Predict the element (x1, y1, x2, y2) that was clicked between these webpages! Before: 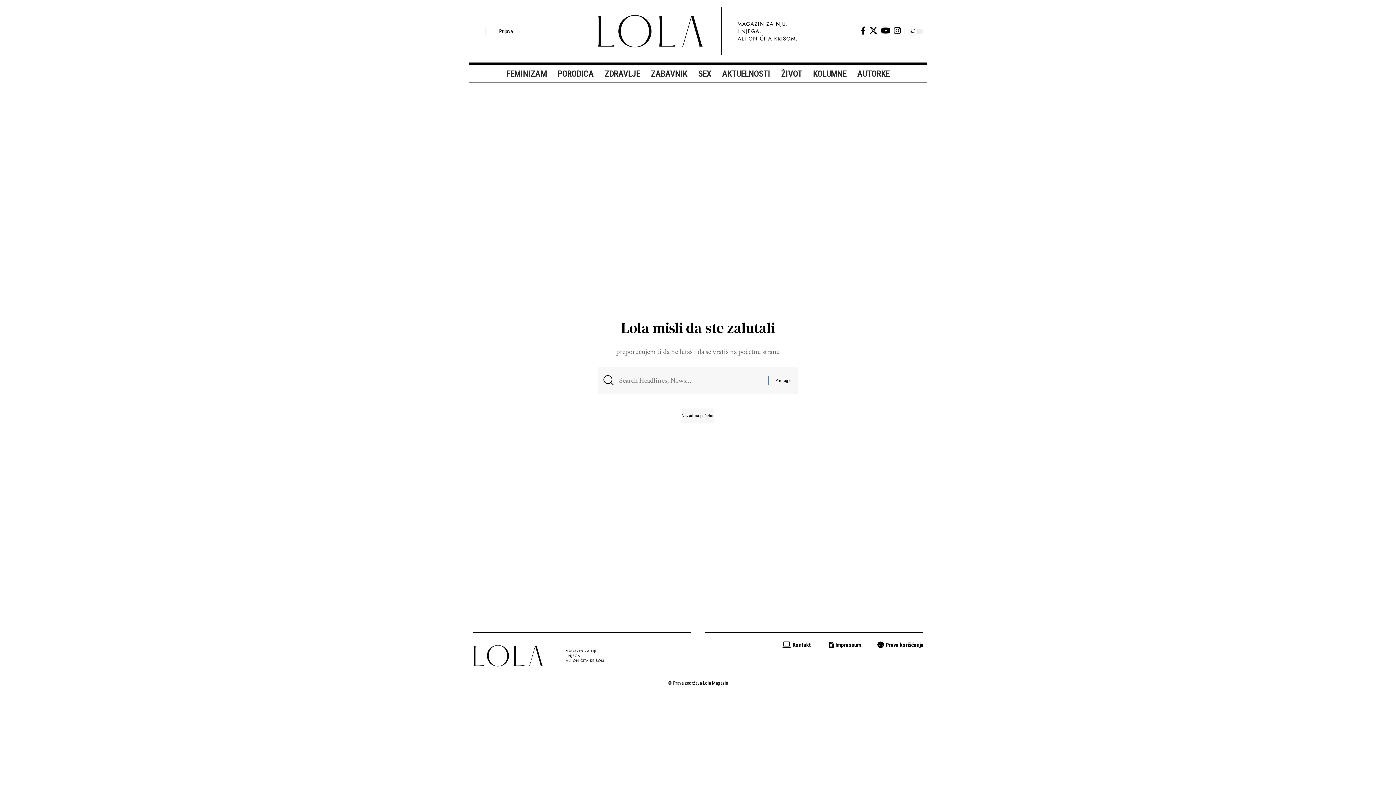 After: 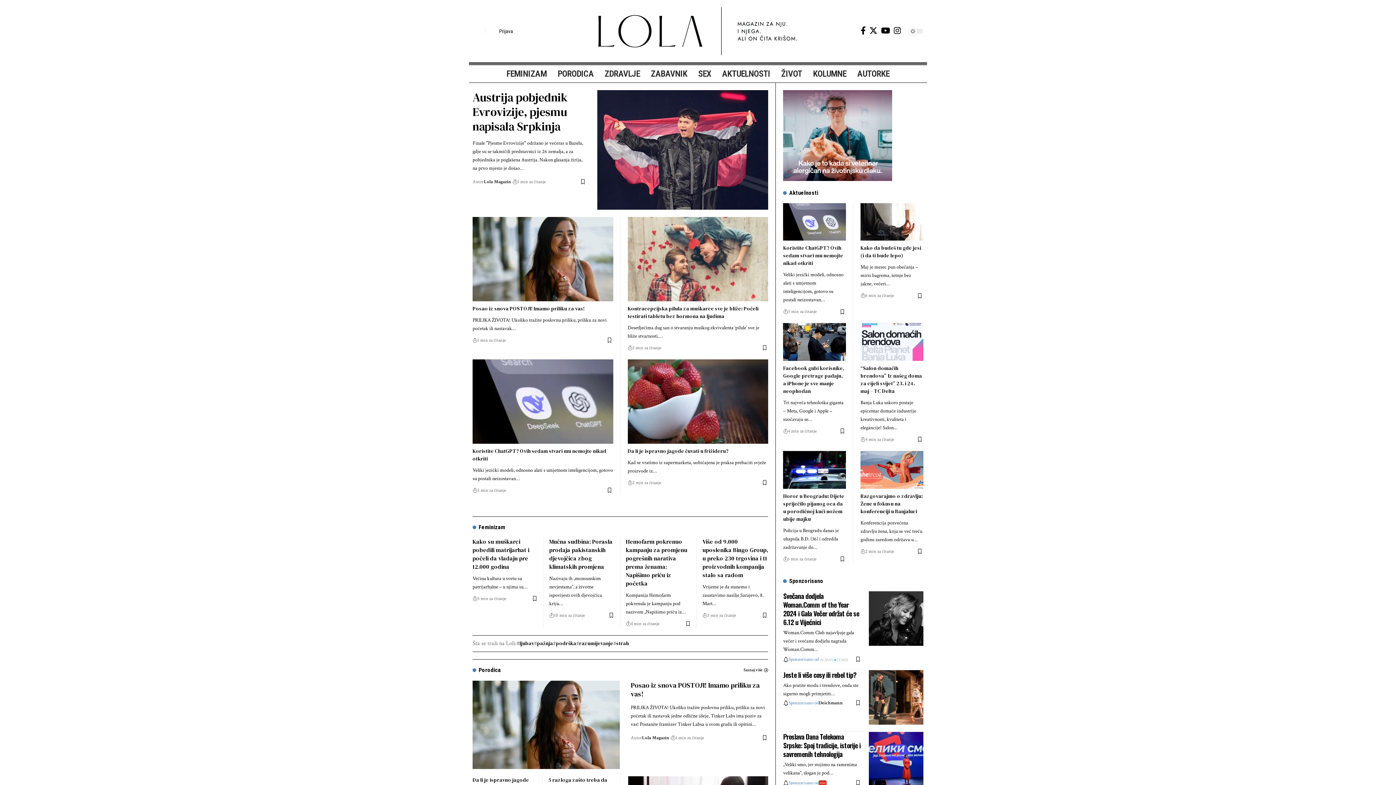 Action: bbox: (596, 25, 799, 35)